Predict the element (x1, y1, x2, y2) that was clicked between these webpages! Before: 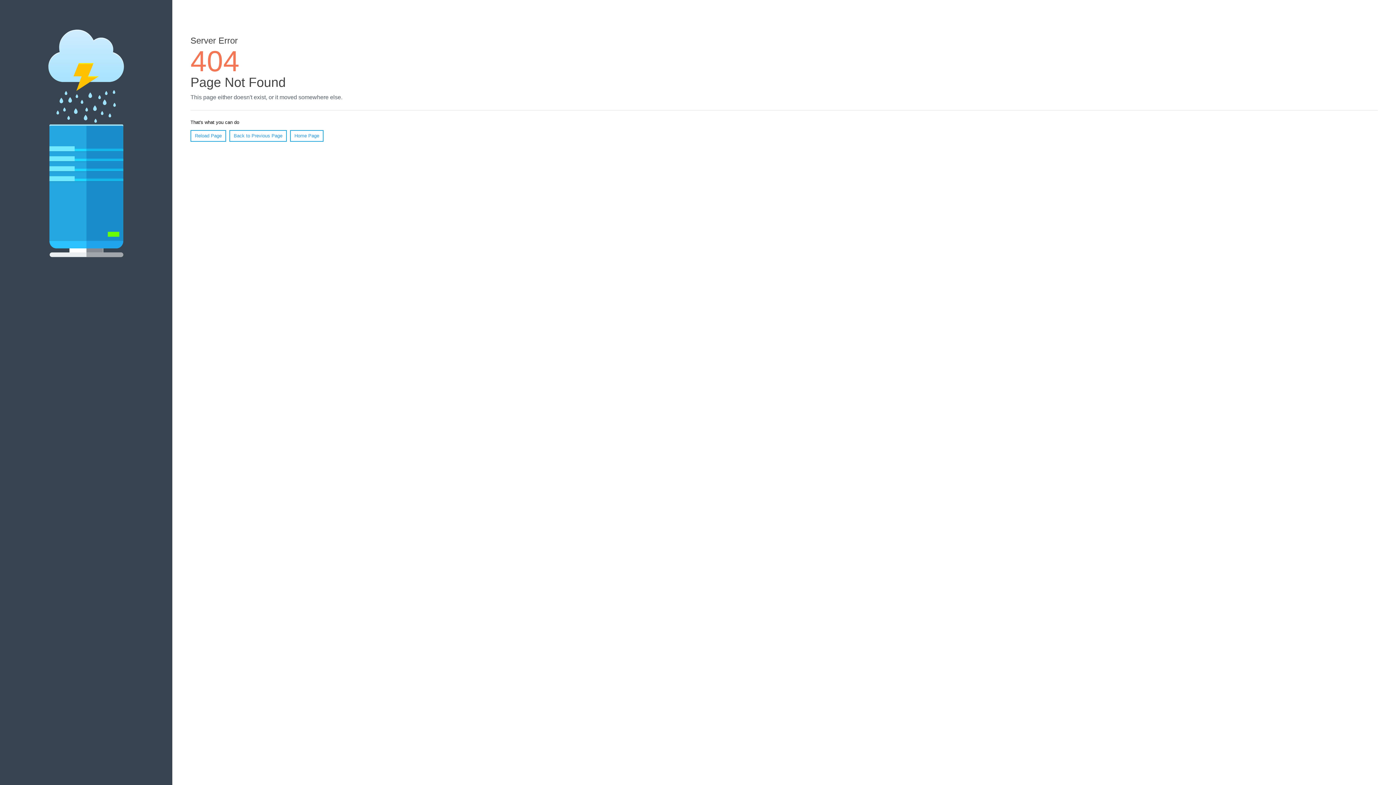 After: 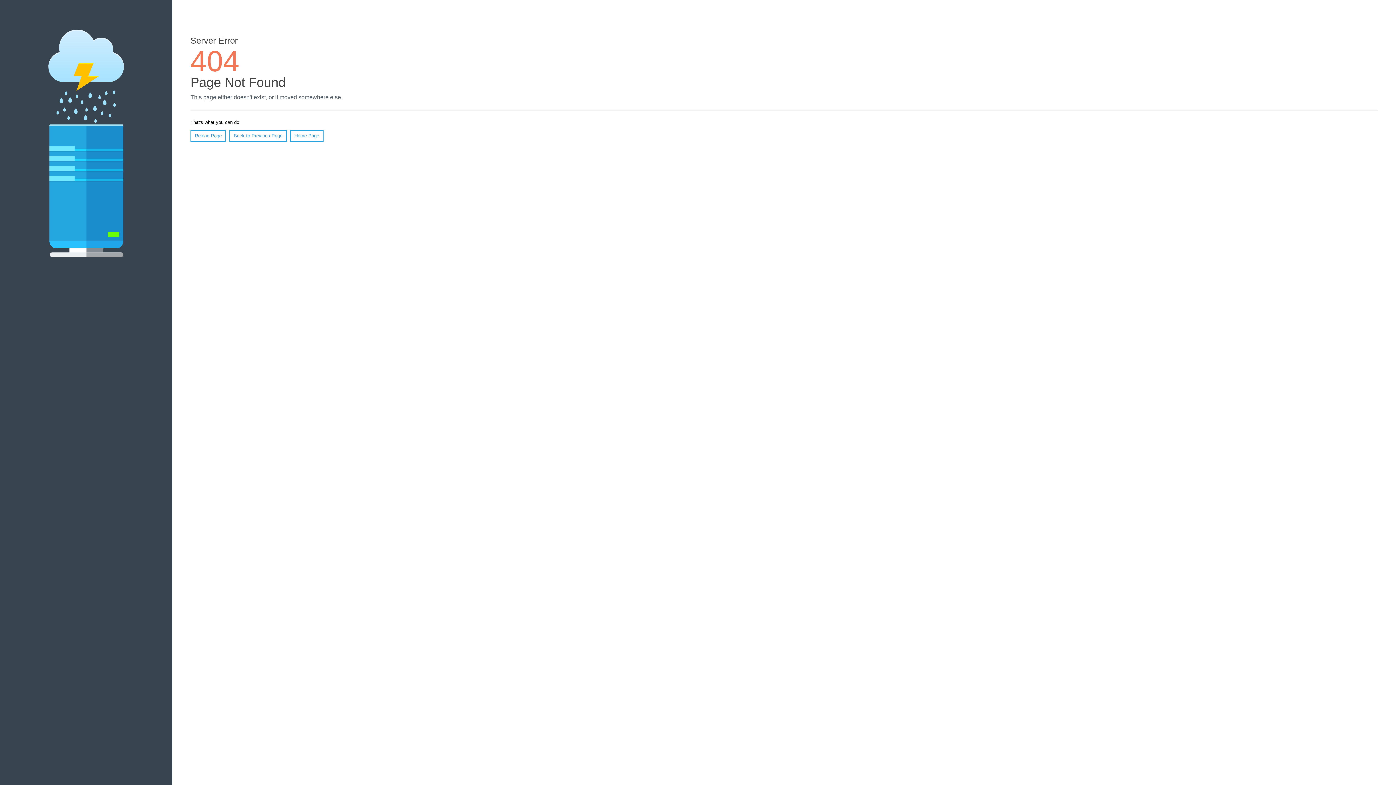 Action: bbox: (190, 130, 226, 141) label: Reload Page